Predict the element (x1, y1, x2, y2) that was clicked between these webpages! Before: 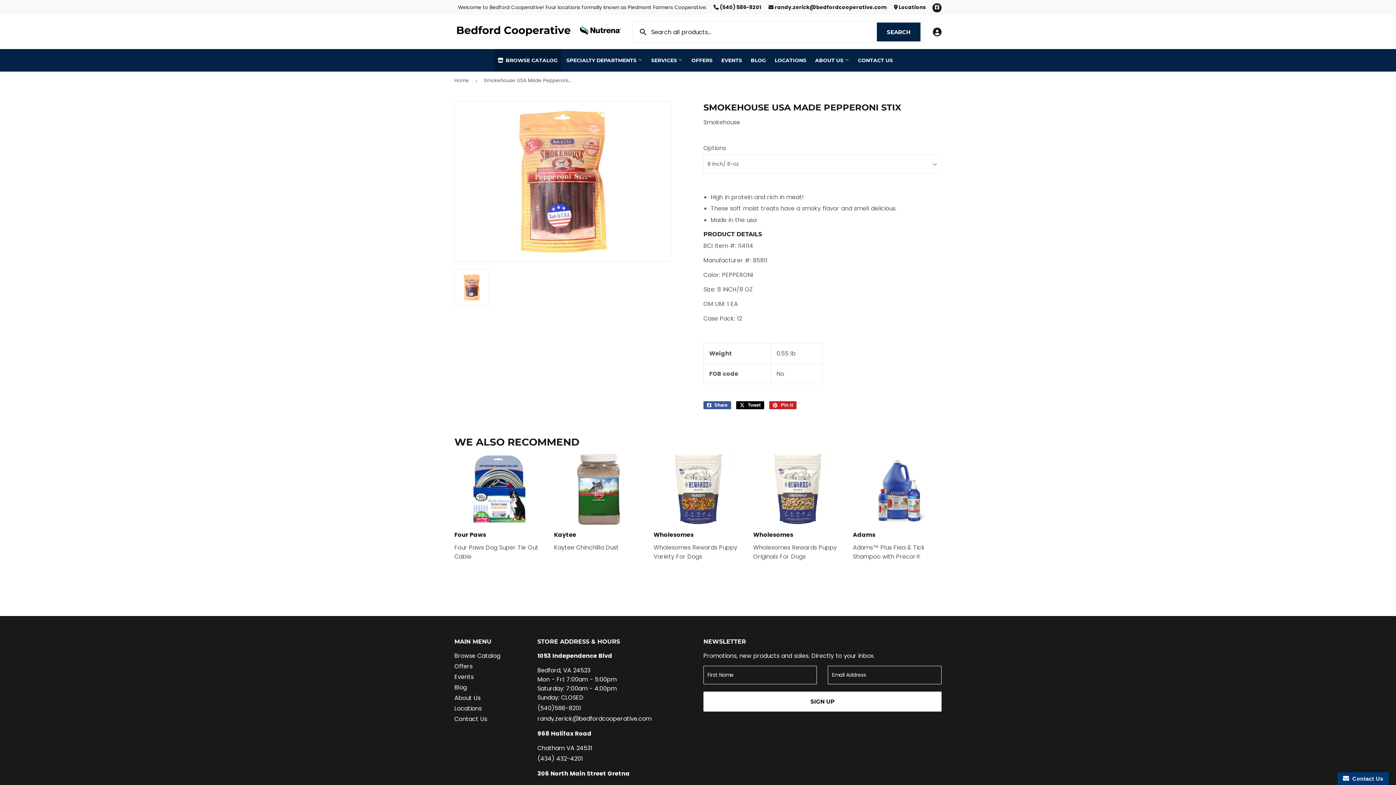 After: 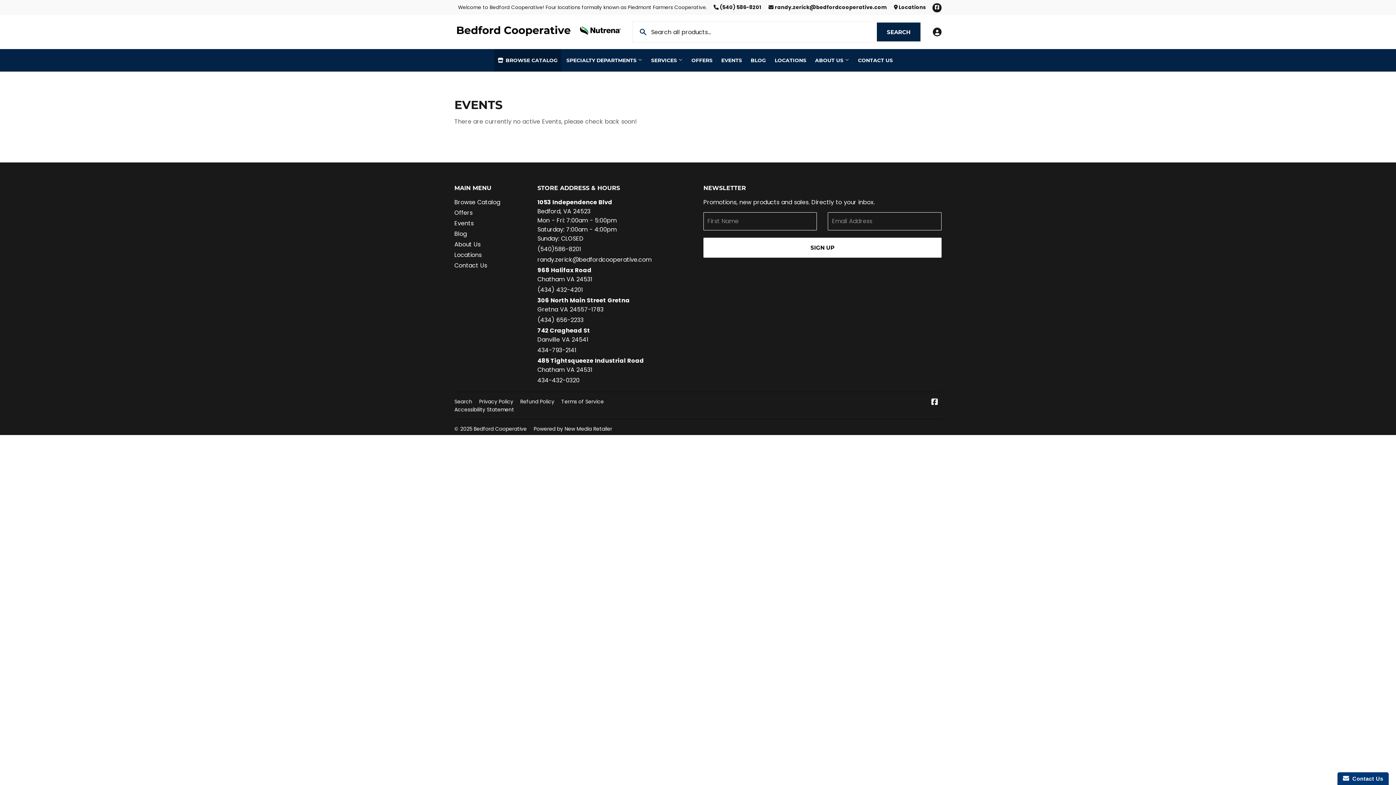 Action: bbox: (717, 49, 745, 71) label: EVENTS